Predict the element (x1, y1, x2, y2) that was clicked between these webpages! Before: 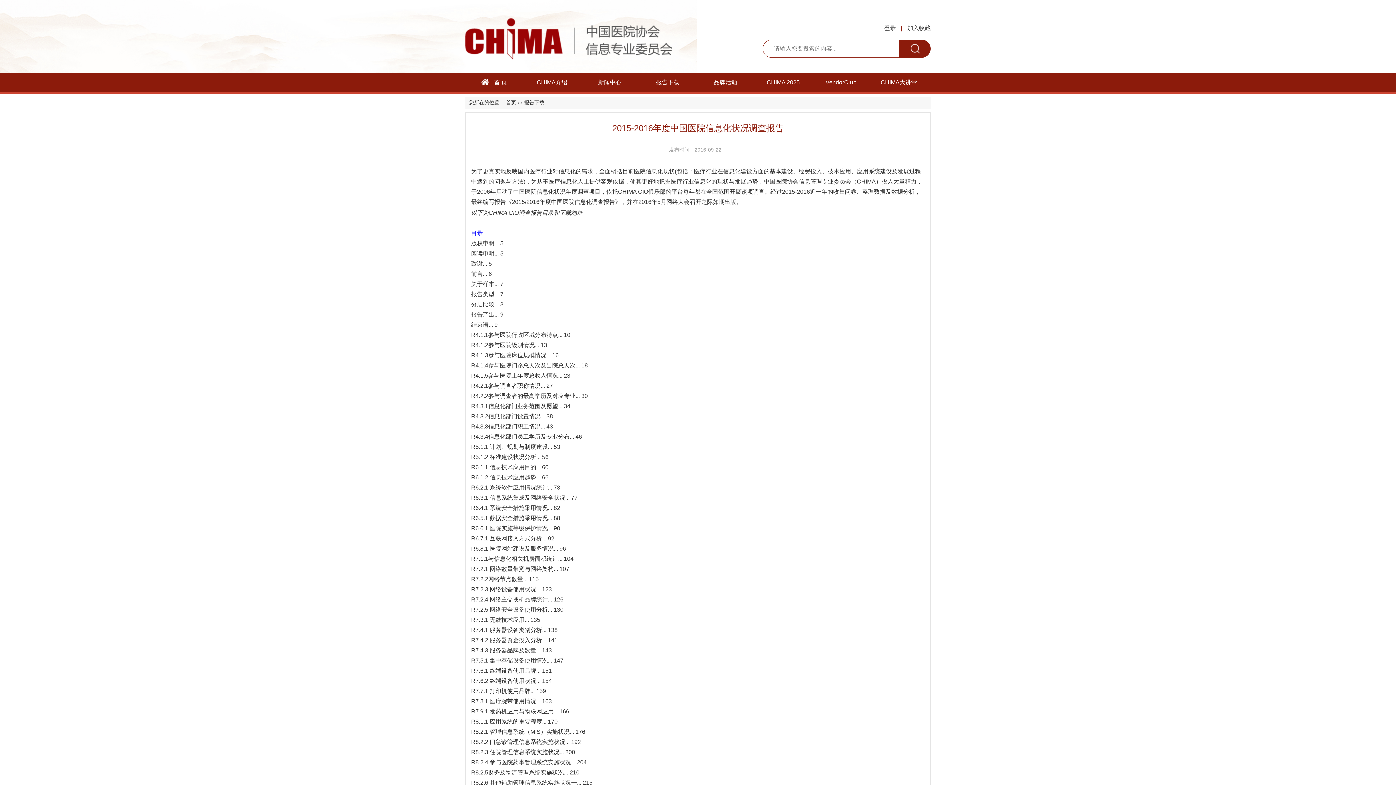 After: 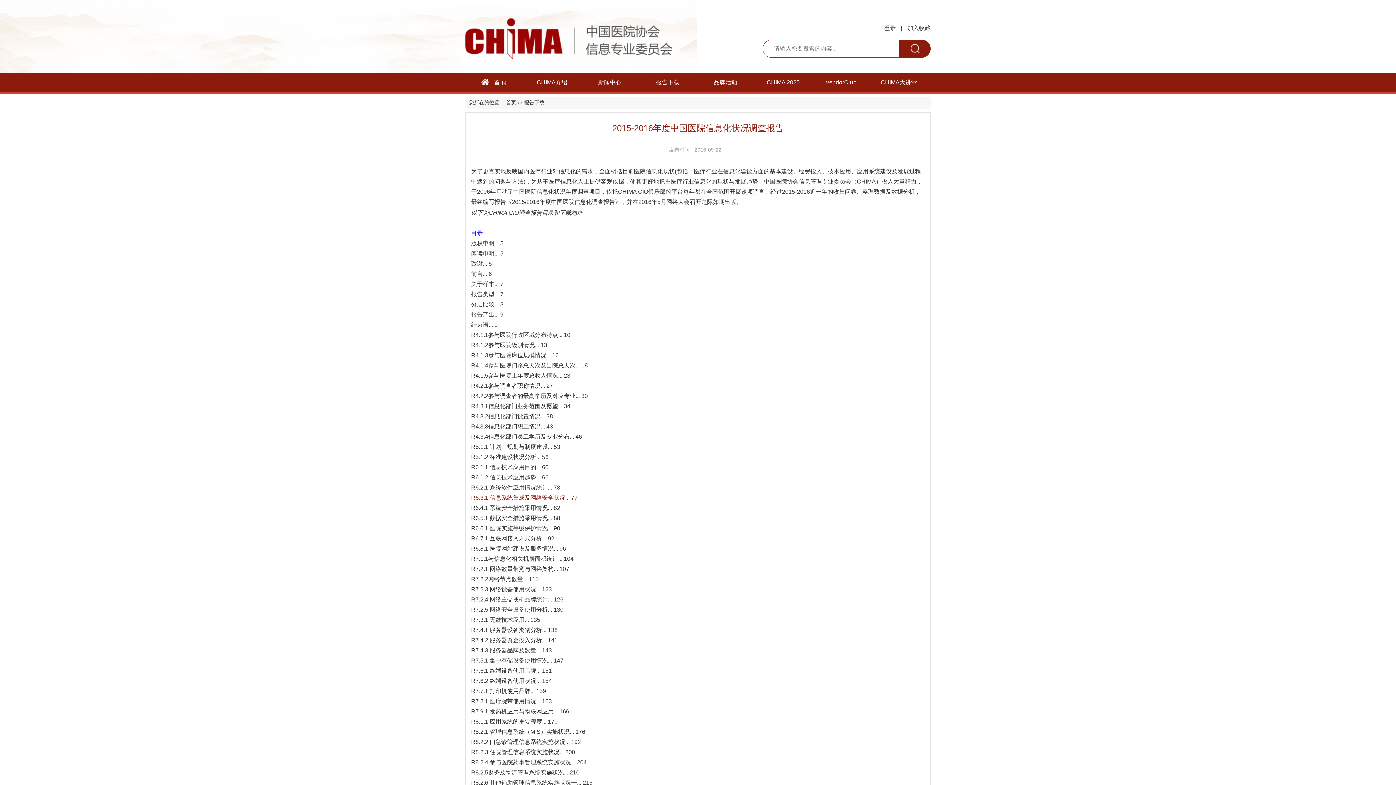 Action: label: R6.3.1 信息系统集成及网络安全状况... 77 bbox: (471, 494, 577, 501)